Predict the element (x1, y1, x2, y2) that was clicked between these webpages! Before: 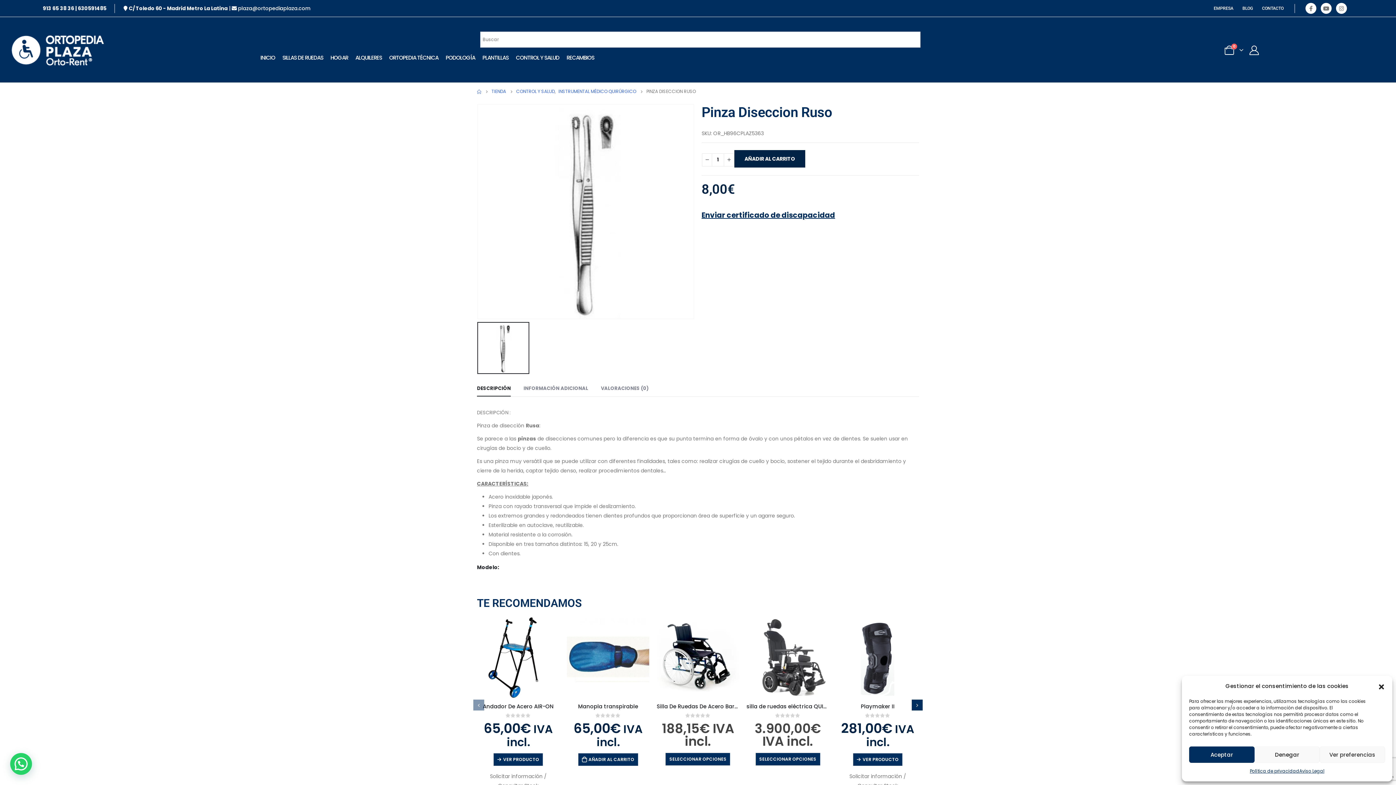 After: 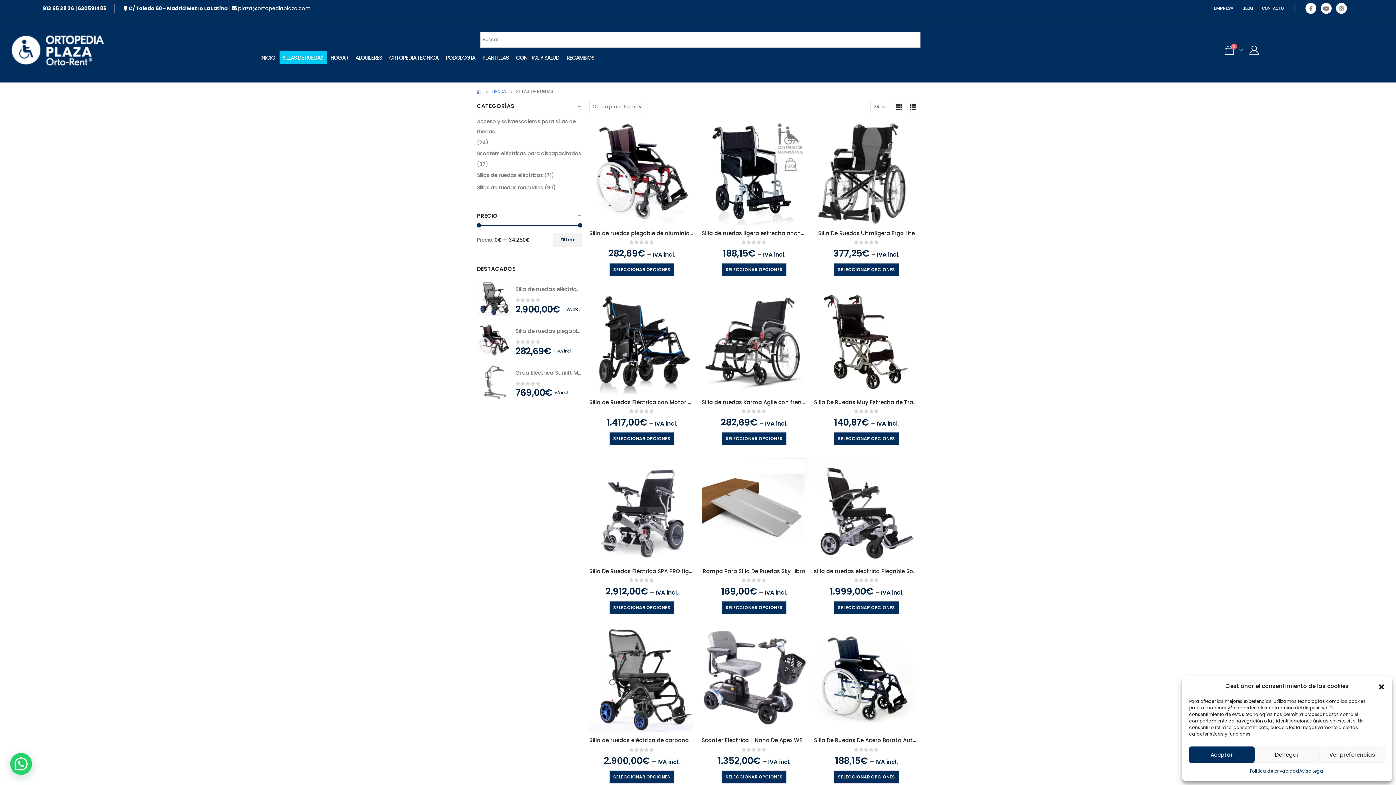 Action: bbox: (279, 51, 327, 64) label: SILLAS DE RUEDAS